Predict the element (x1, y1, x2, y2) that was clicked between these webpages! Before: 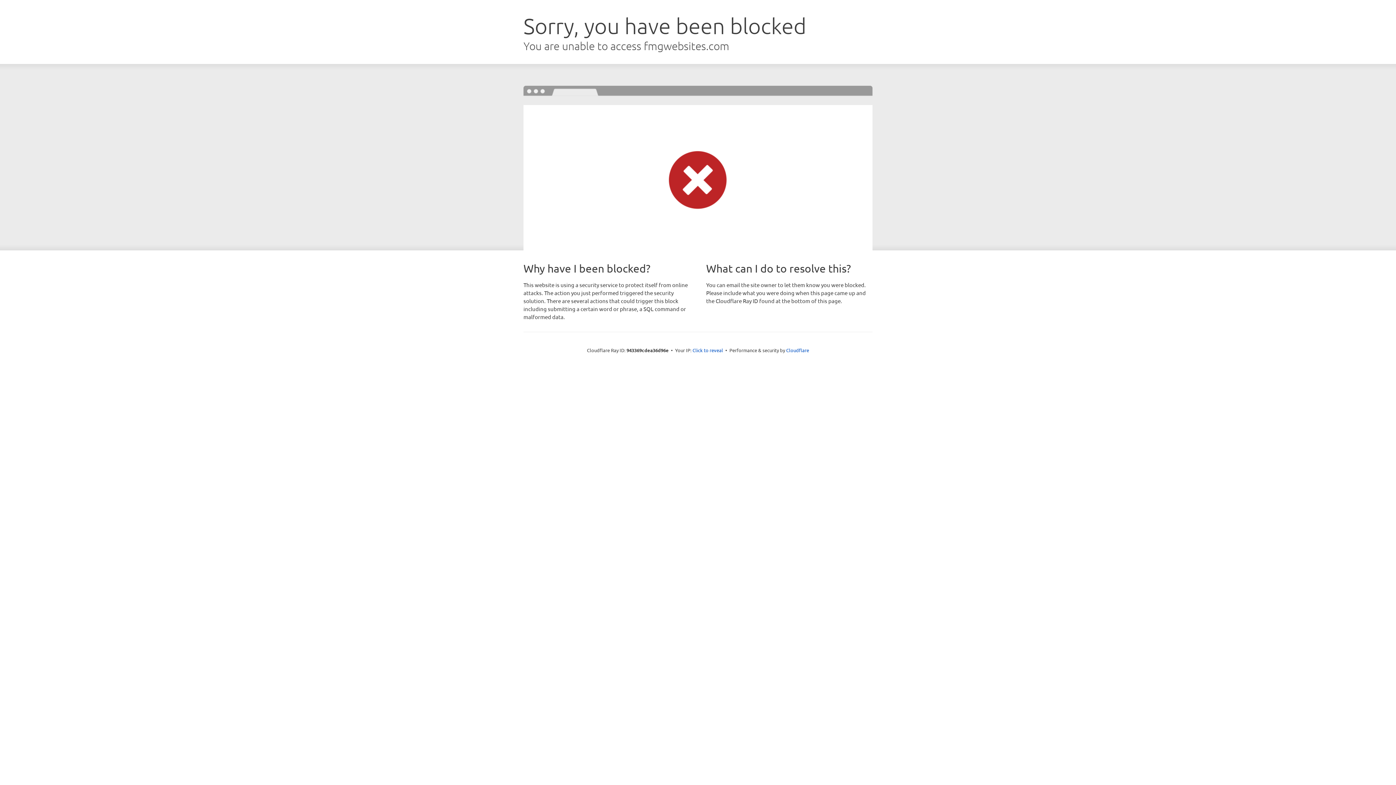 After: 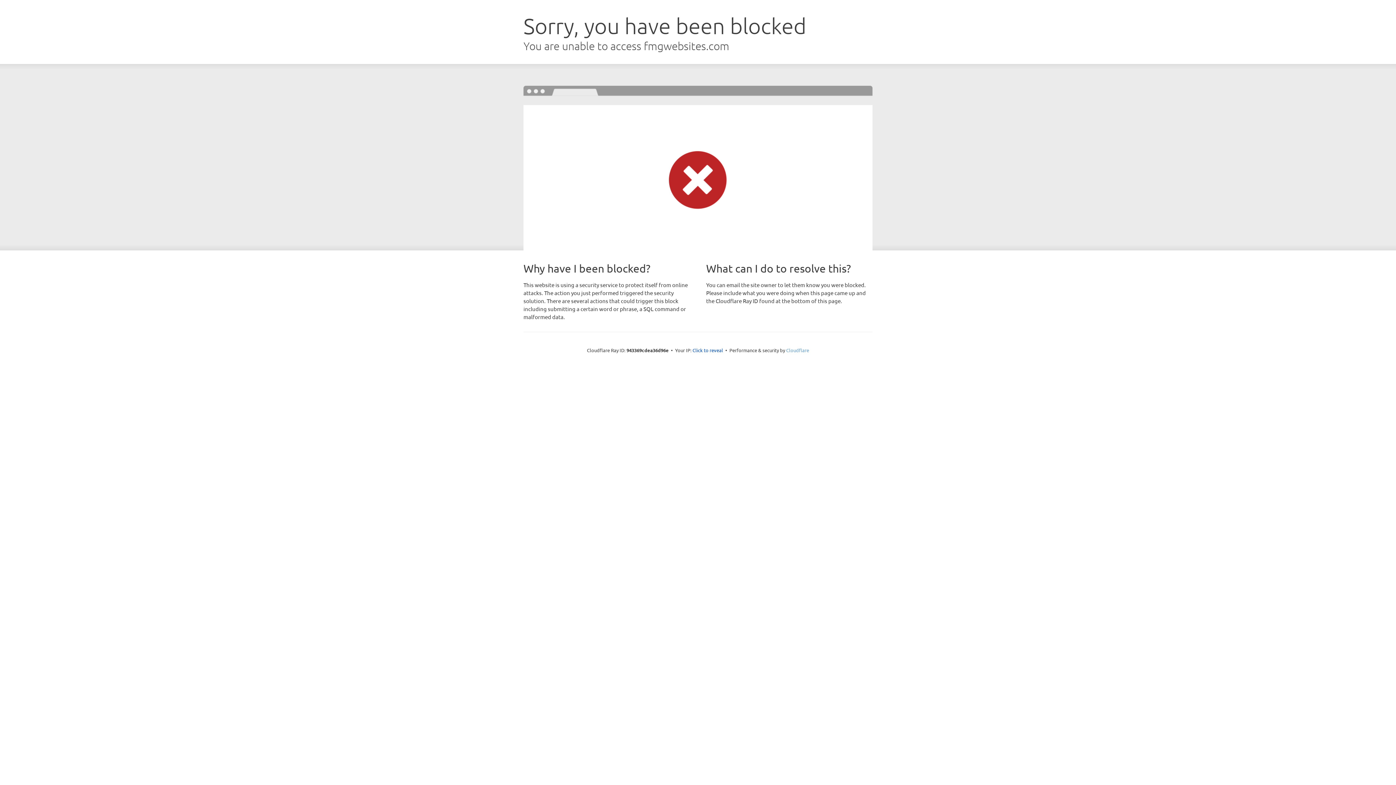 Action: bbox: (786, 347, 809, 353) label: Cloudflare